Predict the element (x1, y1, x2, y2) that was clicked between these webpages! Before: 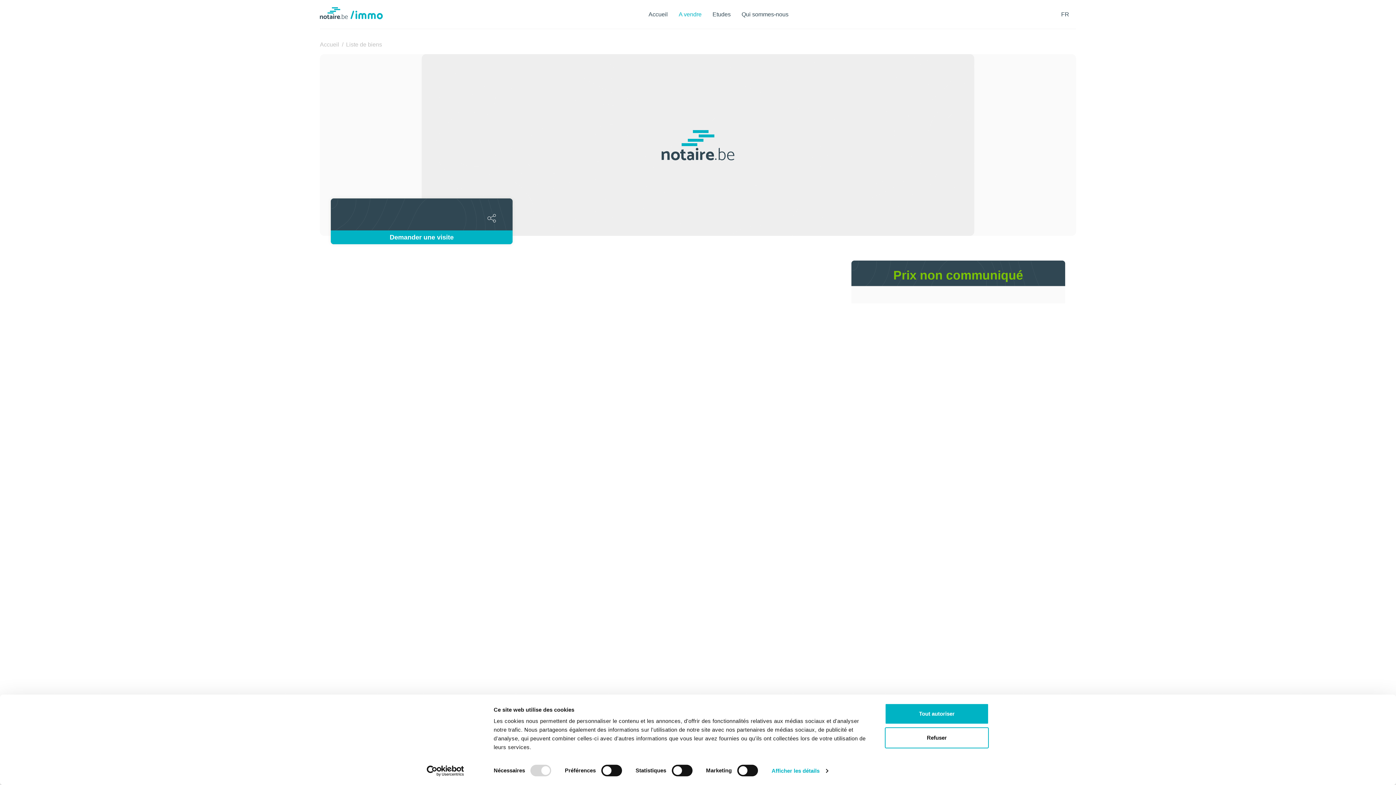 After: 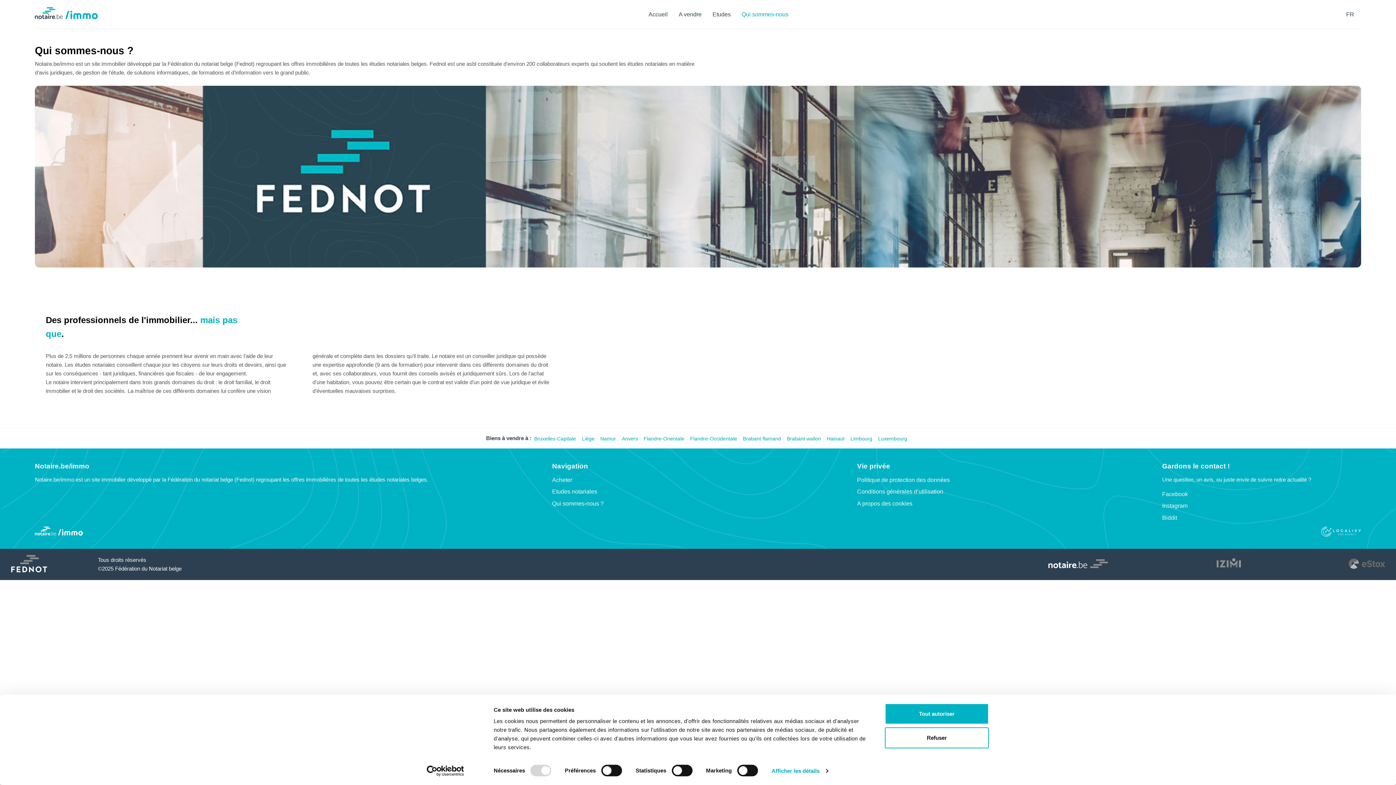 Action: bbox: (741, 0, 788, 28) label: Qui sommes-nous